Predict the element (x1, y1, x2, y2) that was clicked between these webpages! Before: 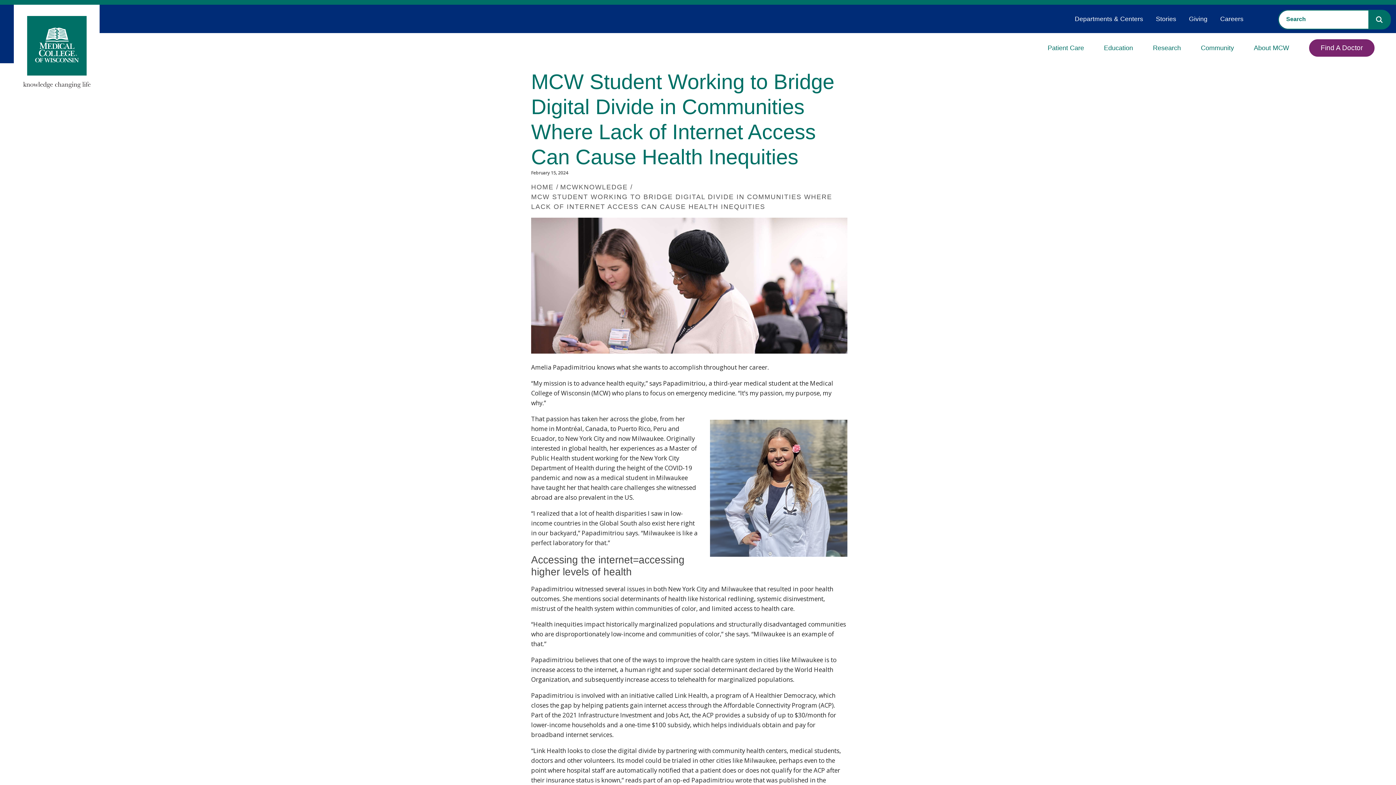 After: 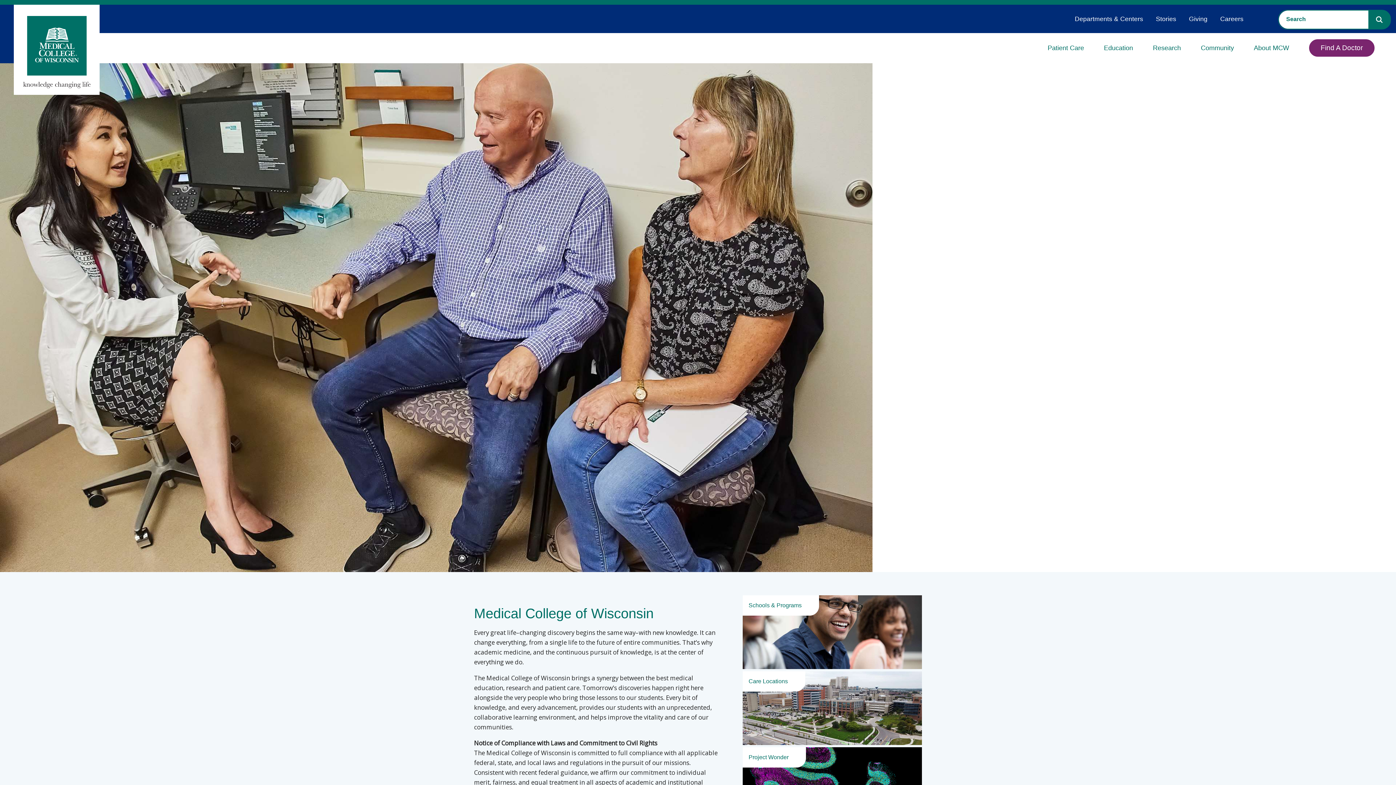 Action: bbox: (13, 4, 99, 94)